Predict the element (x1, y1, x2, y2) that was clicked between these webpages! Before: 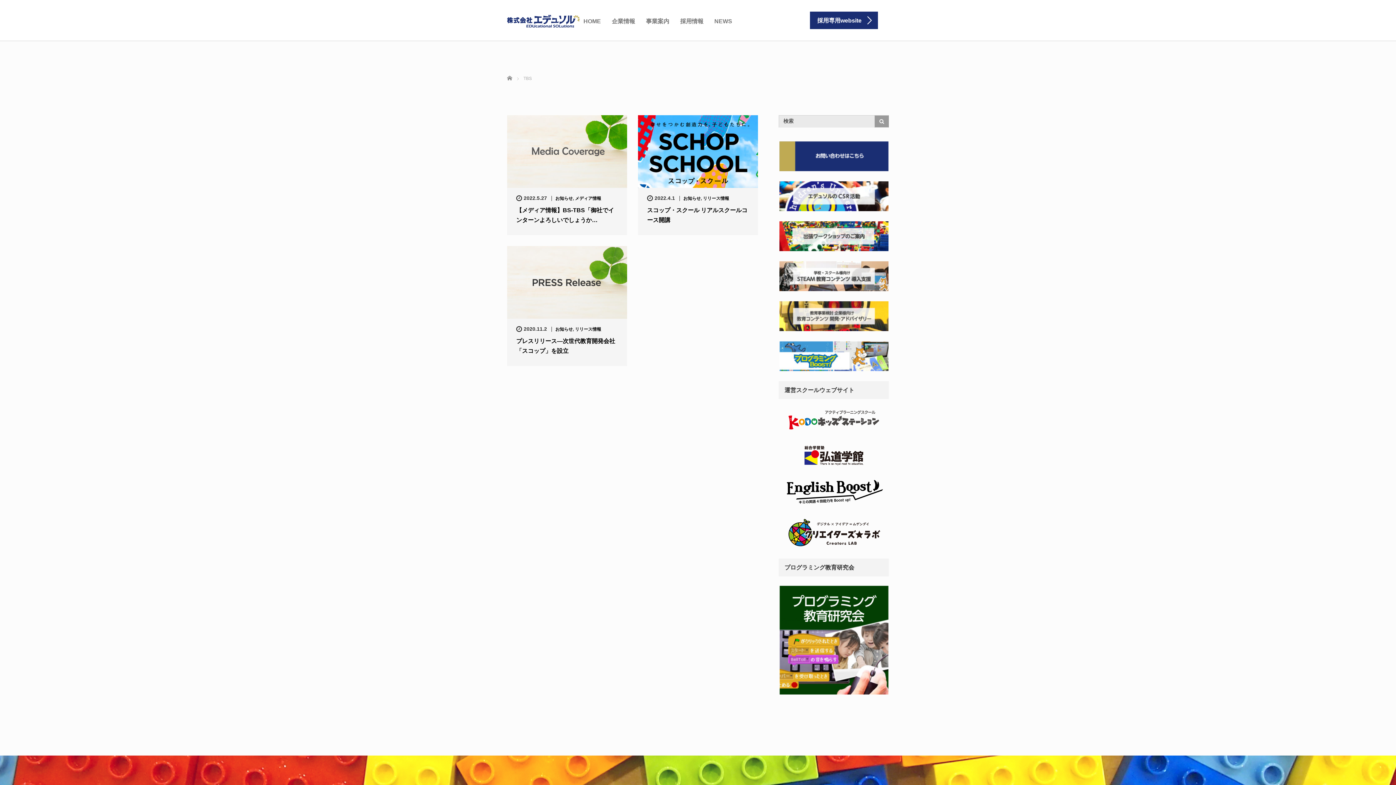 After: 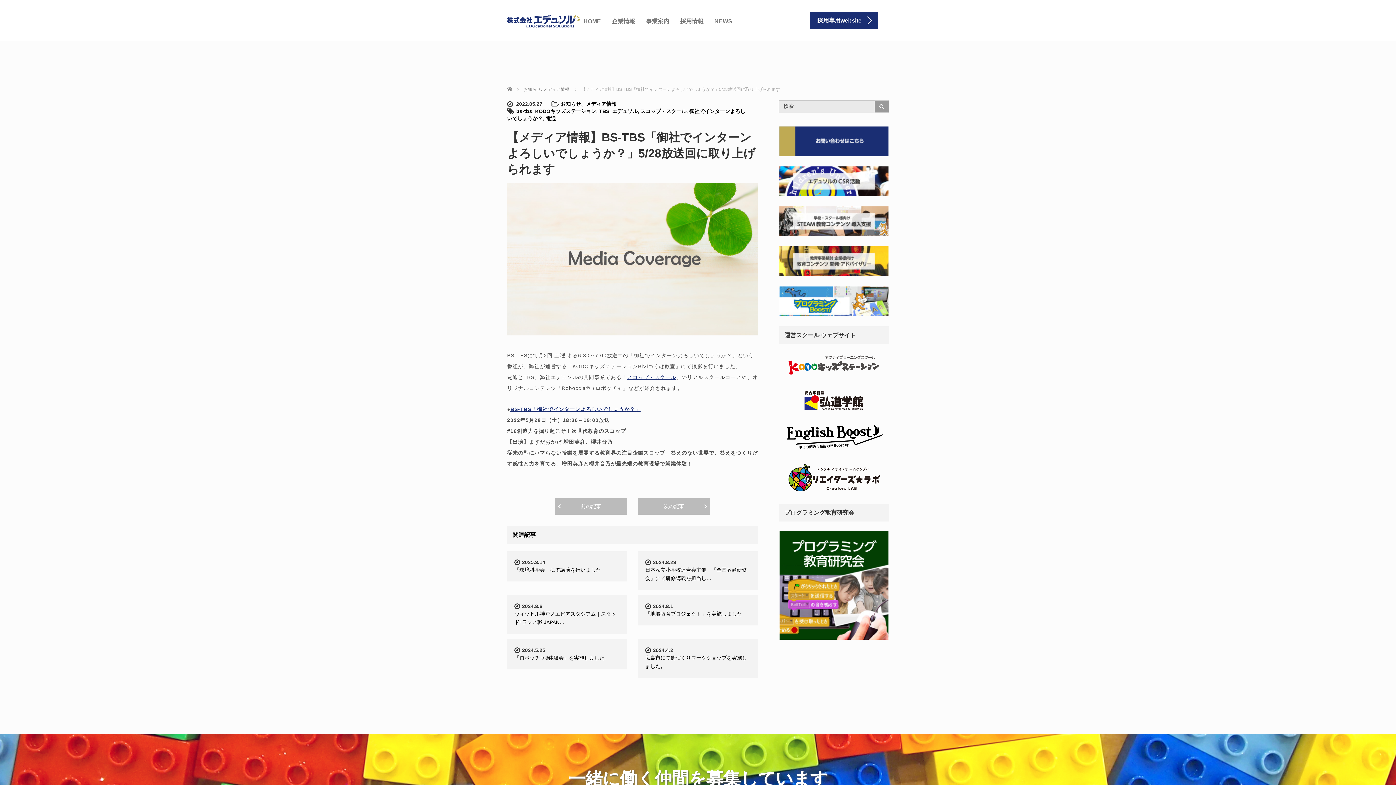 Action: bbox: (507, 115, 627, 188)